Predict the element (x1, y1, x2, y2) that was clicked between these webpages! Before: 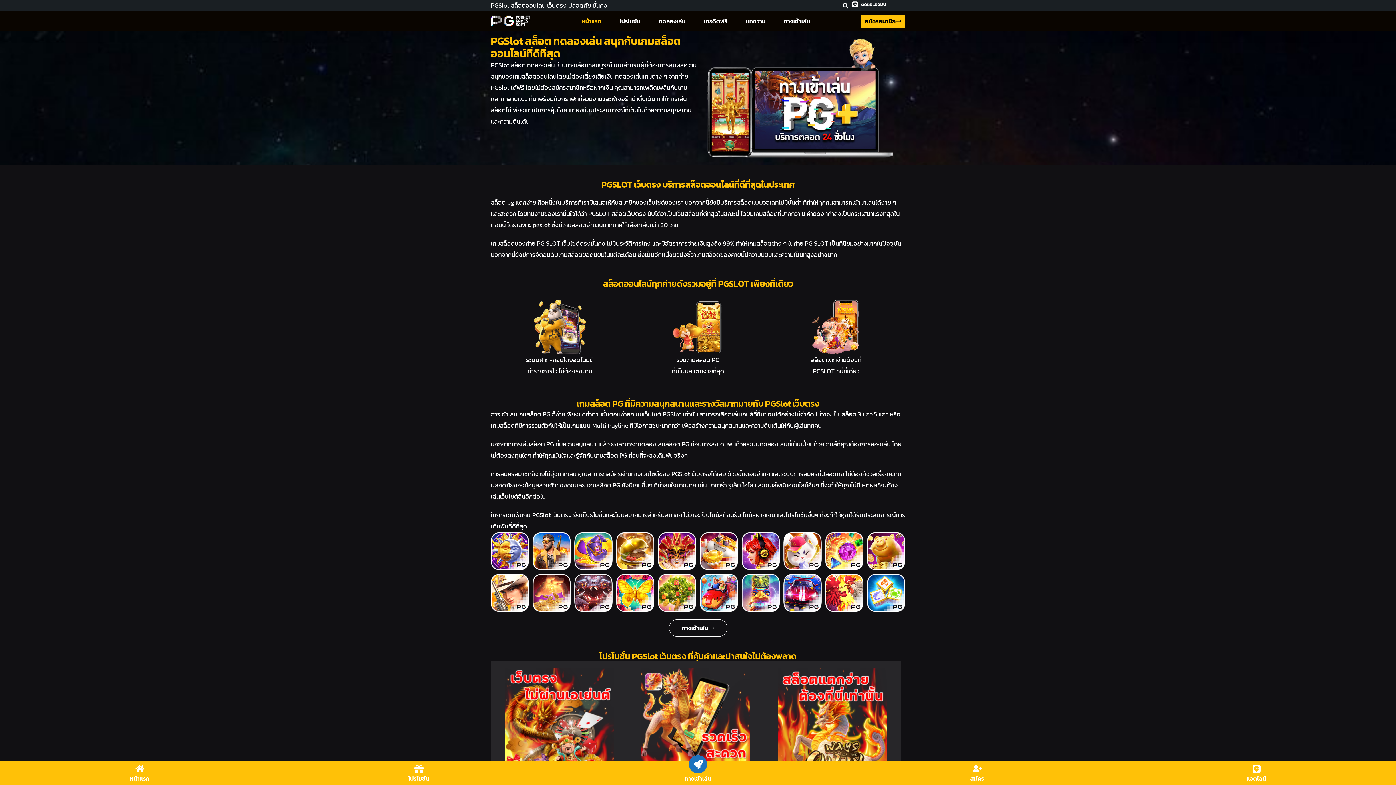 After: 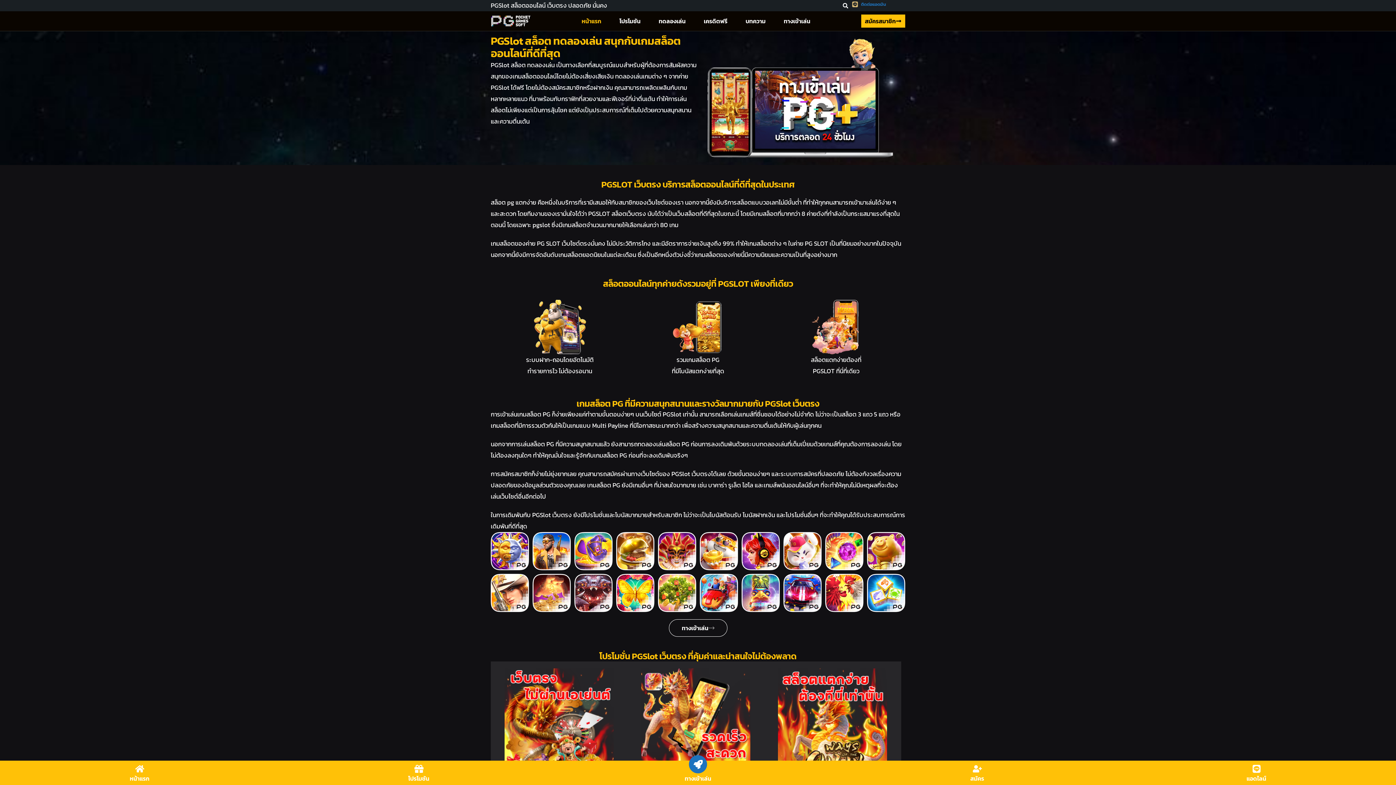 Action: label: ติดต่อแอดมิน bbox: (851, 0, 886, 8)